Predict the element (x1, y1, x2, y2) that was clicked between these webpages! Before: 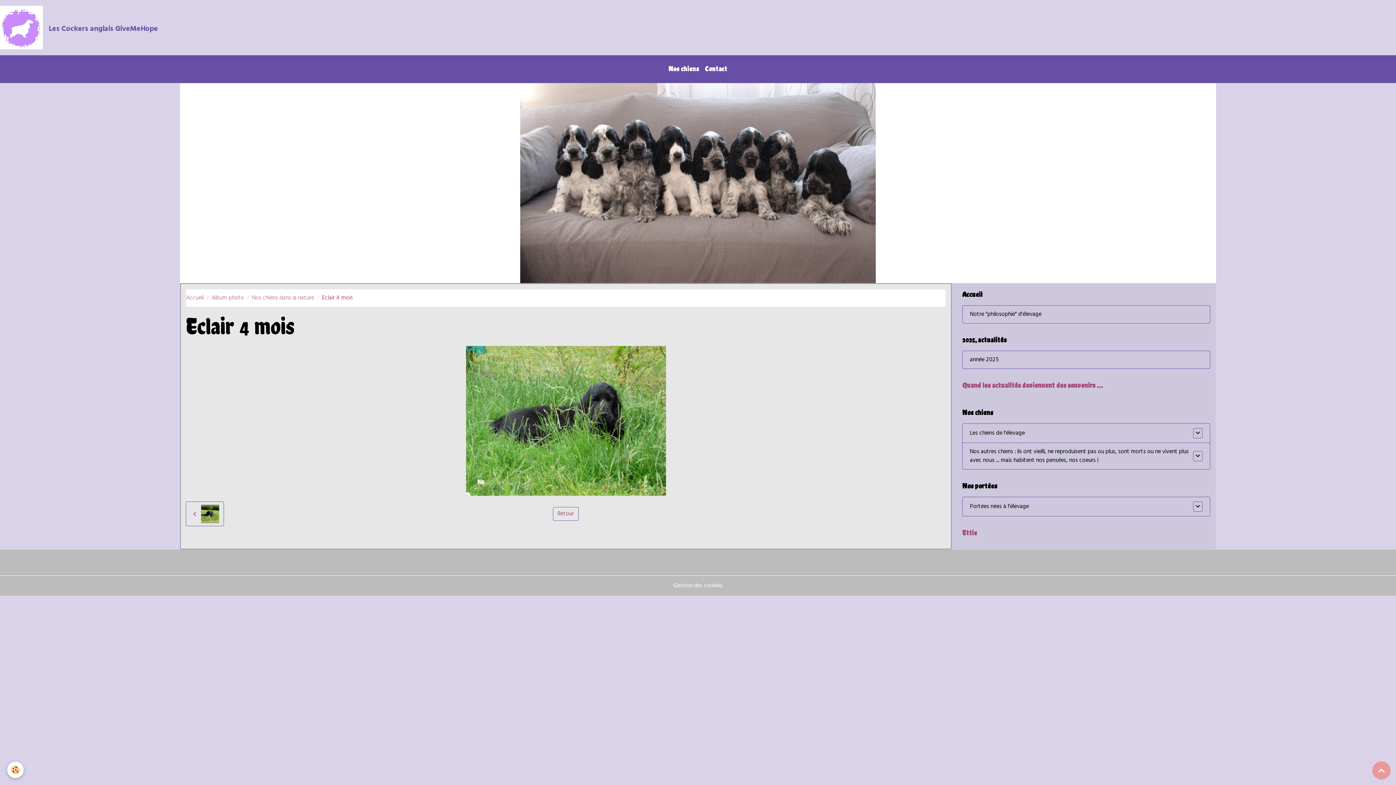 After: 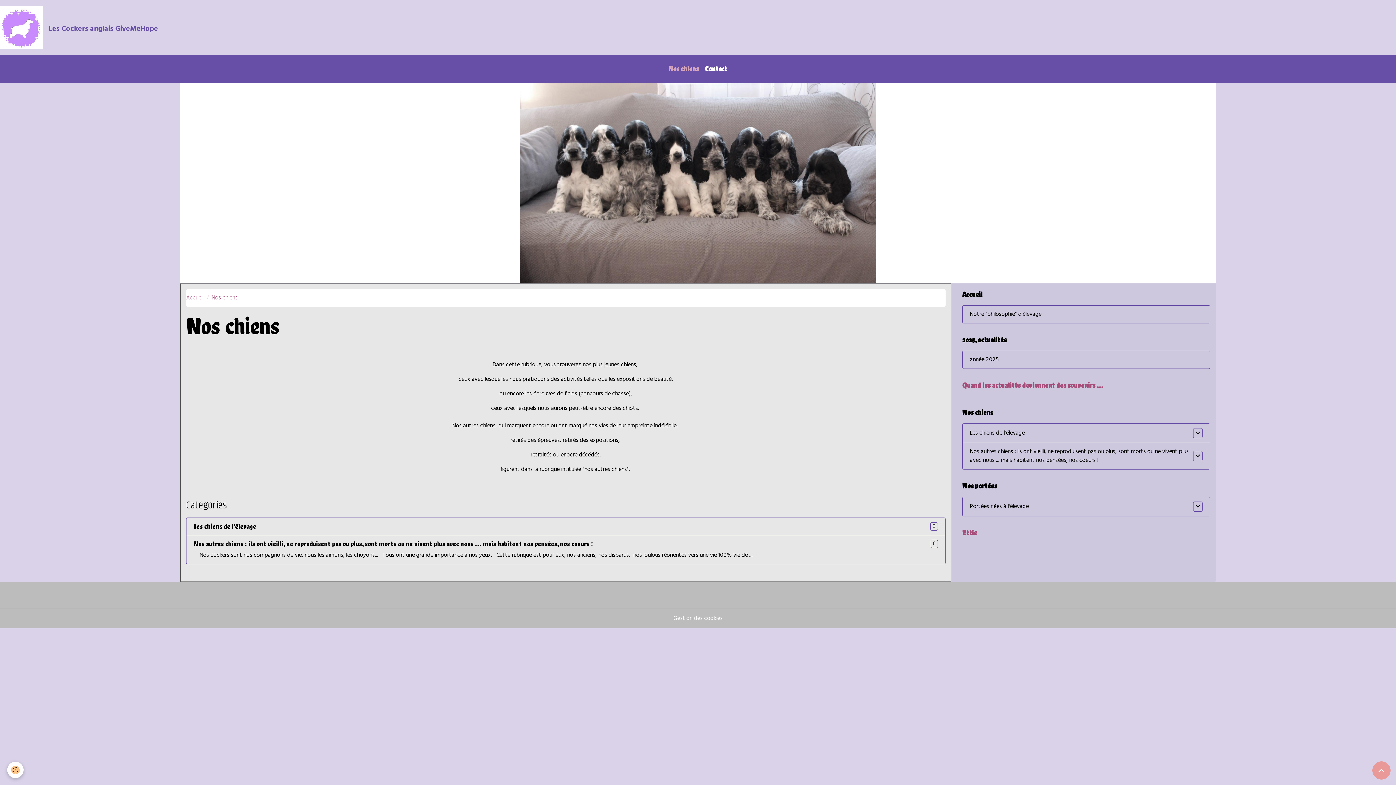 Action: bbox: (665, 61, 702, 77) label: Nos chiens